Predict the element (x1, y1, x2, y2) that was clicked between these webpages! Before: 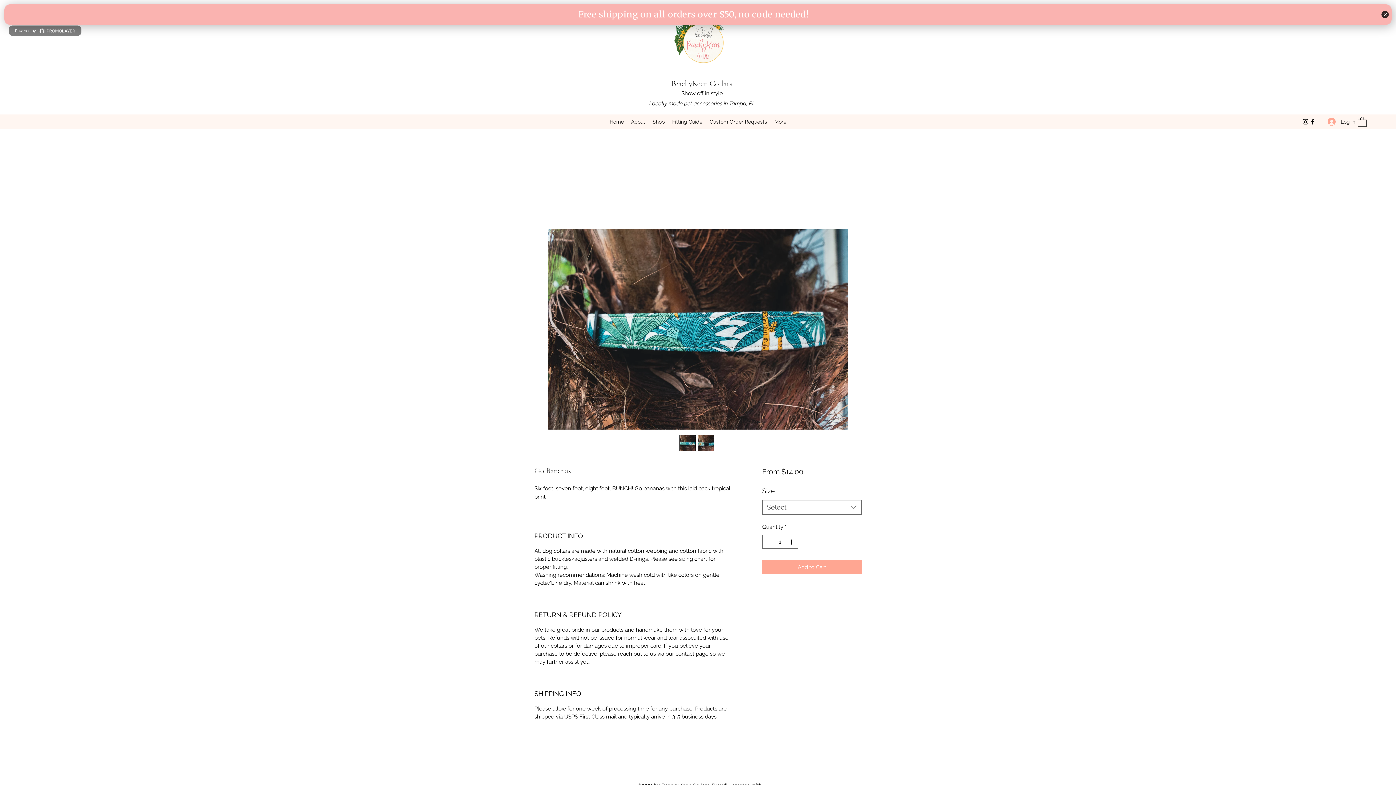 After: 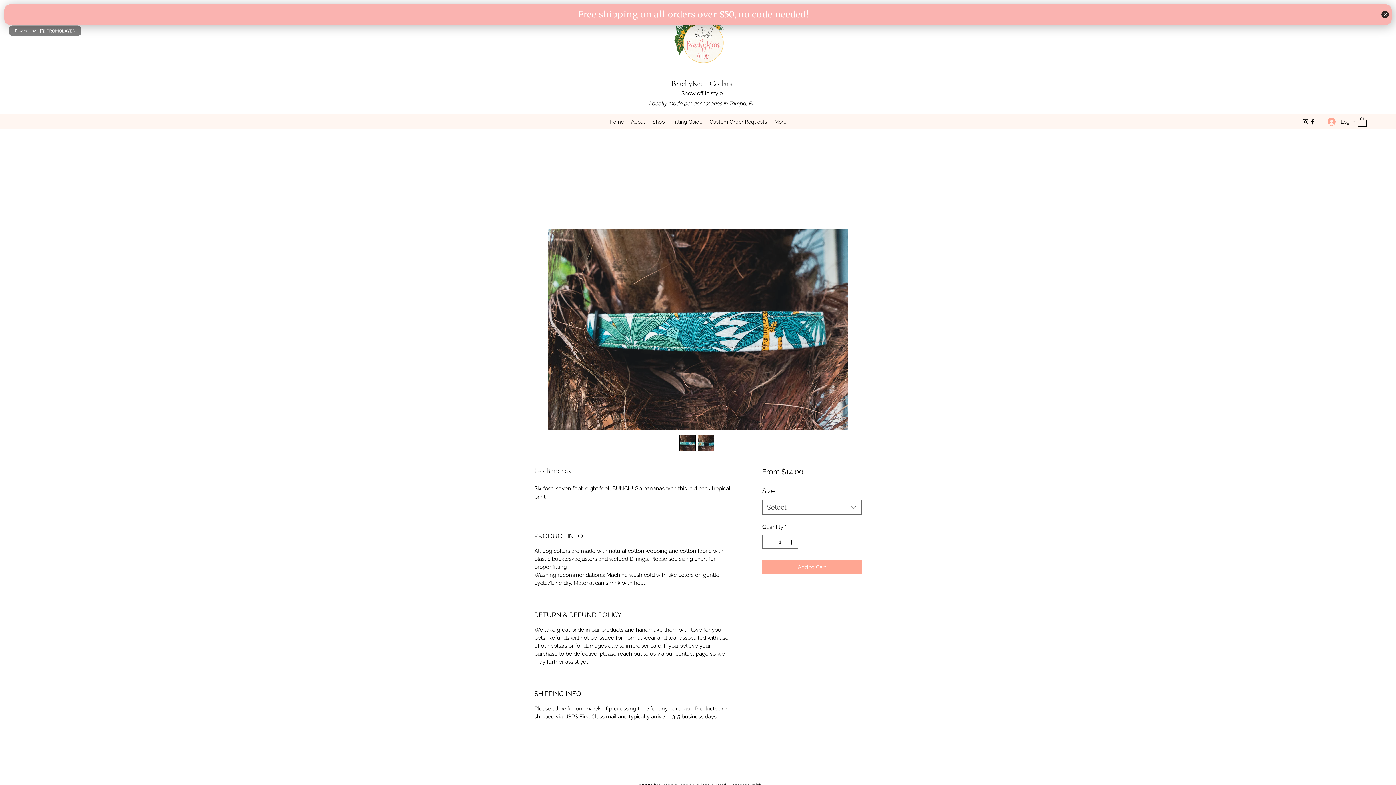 Action: bbox: (1302, 118, 1309, 125) label: Instagram